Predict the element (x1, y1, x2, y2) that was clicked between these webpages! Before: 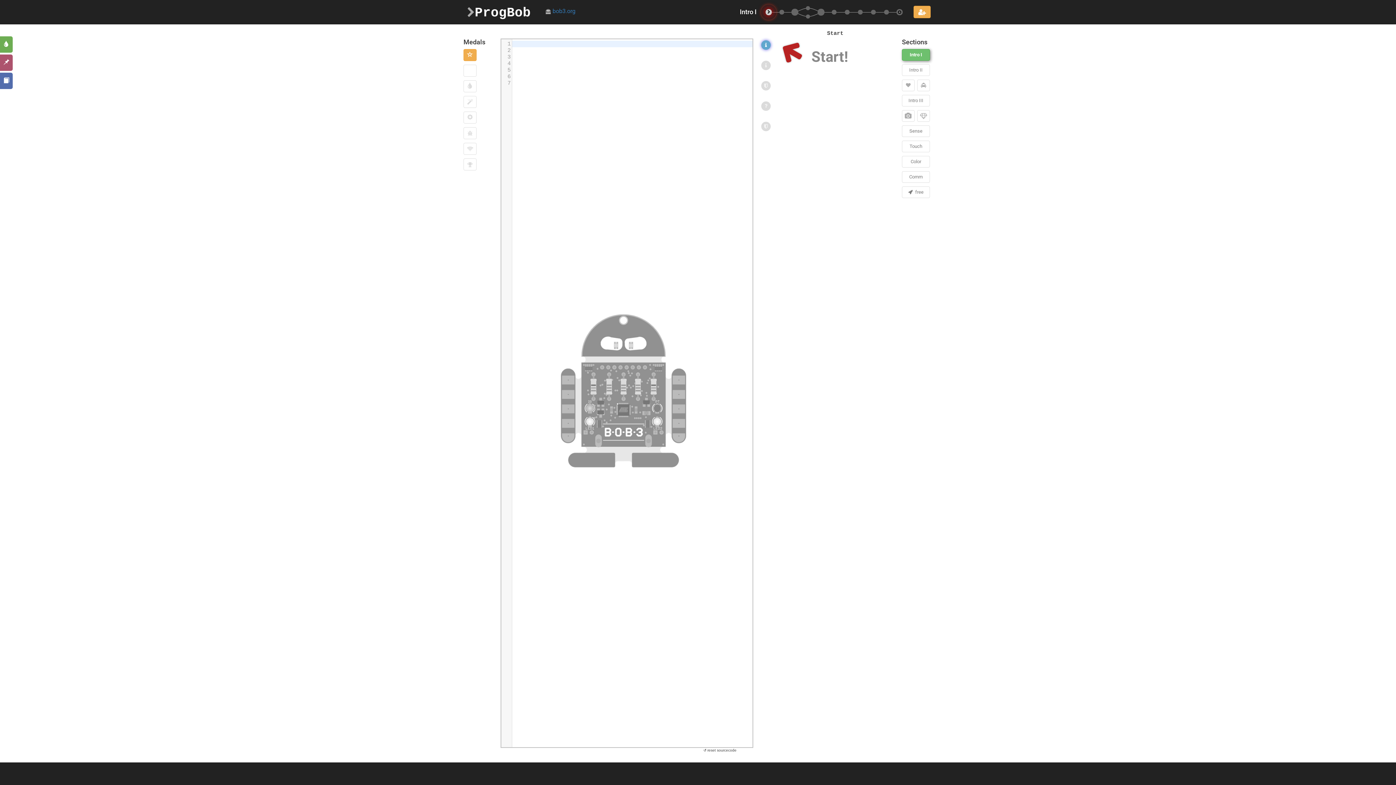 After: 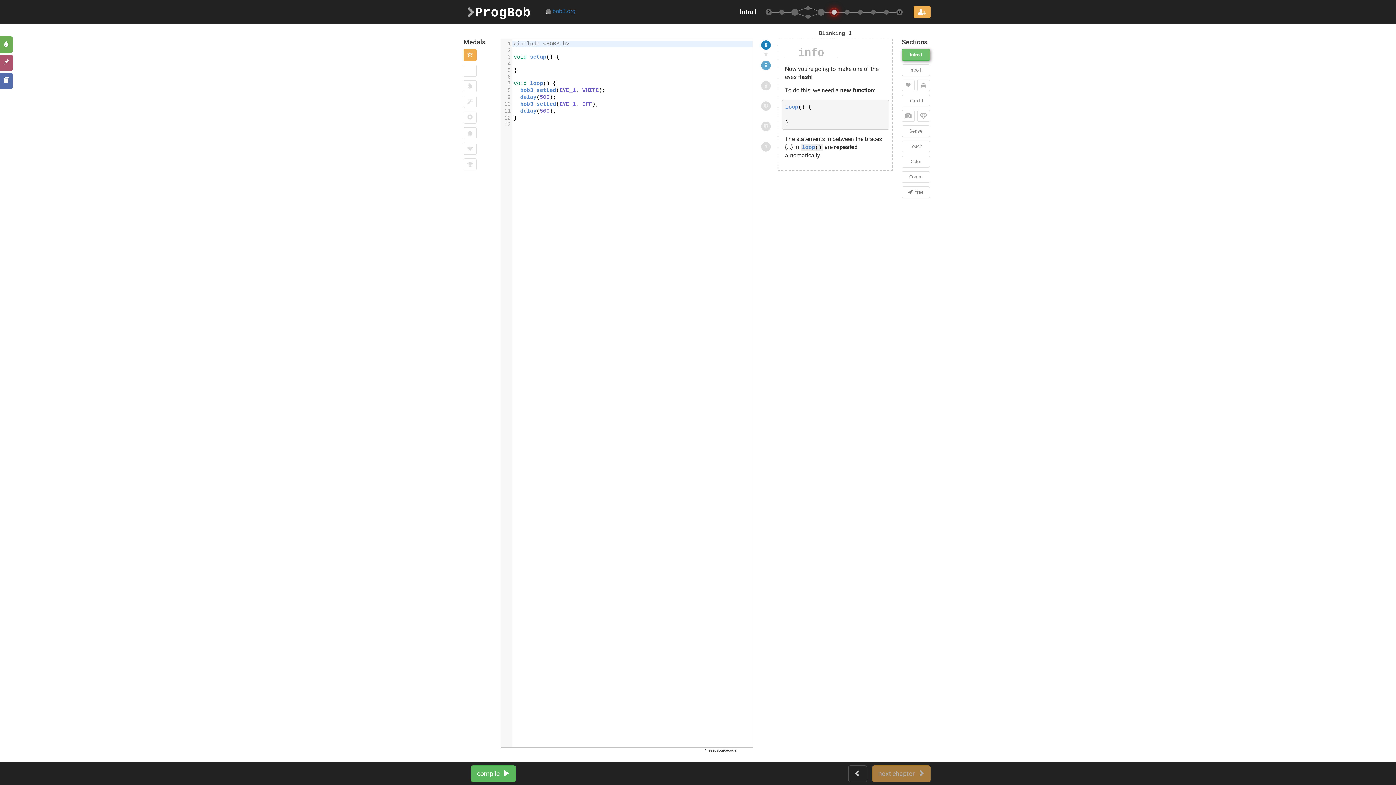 Action: bbox: (832, 9, 836, 14)